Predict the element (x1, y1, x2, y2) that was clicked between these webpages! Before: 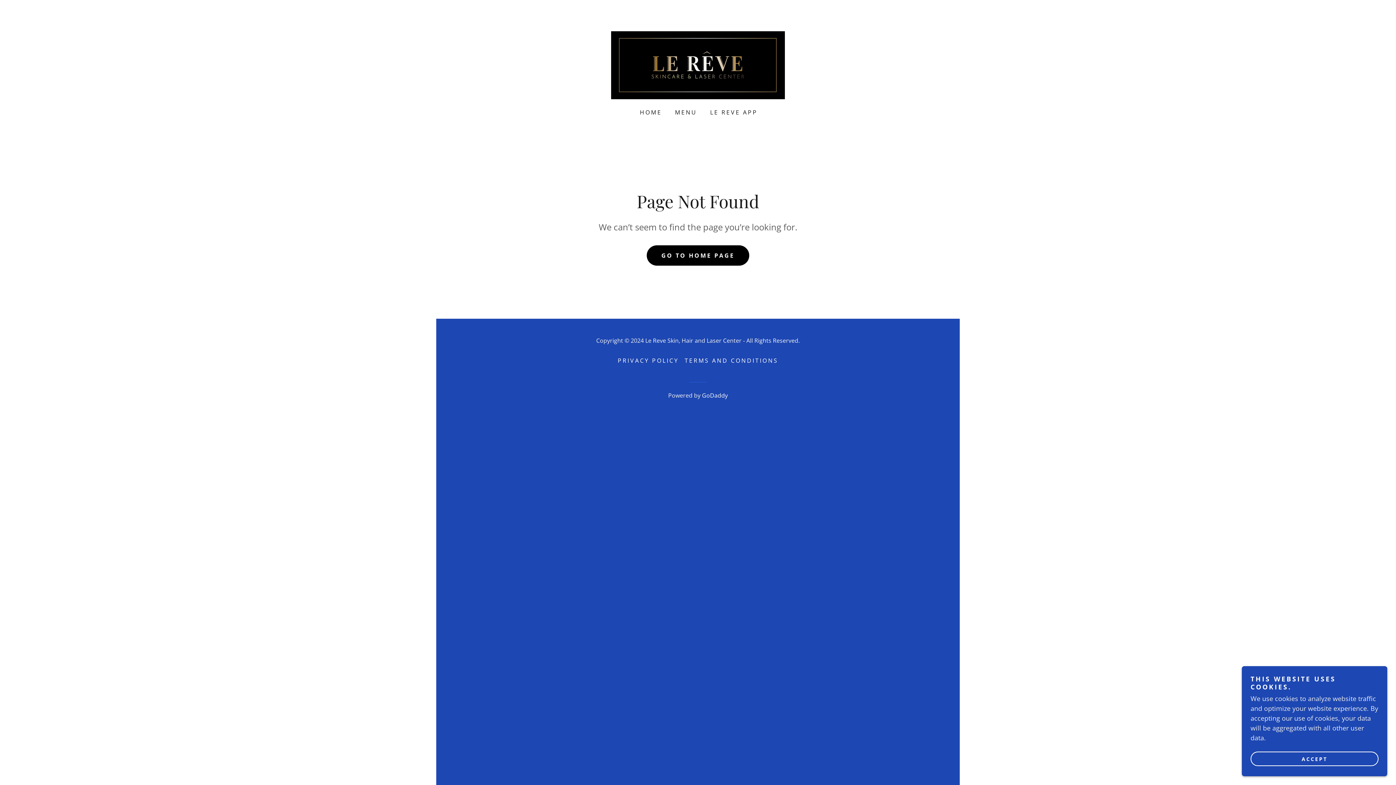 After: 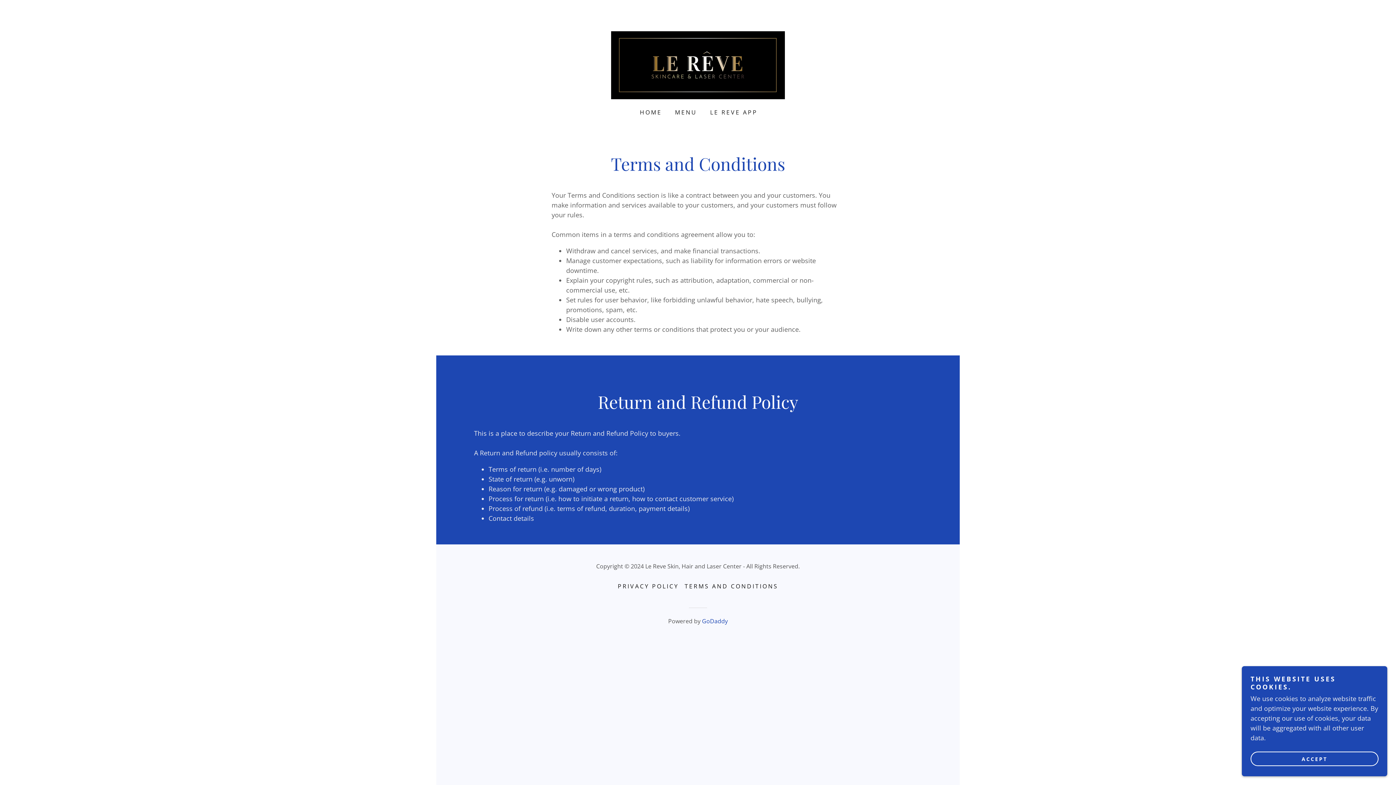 Action: label: TERMS AND CONDITIONS bbox: (681, 353, 781, 367)